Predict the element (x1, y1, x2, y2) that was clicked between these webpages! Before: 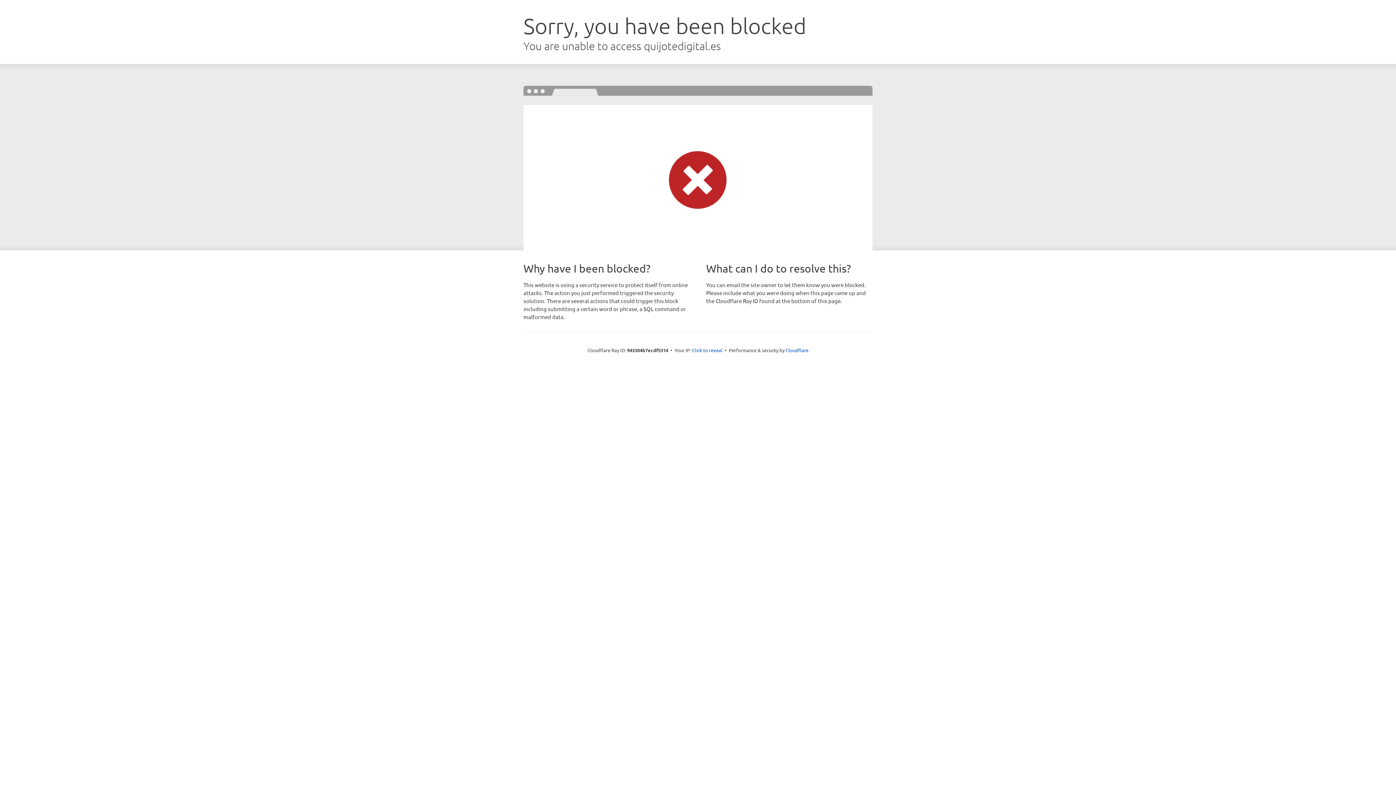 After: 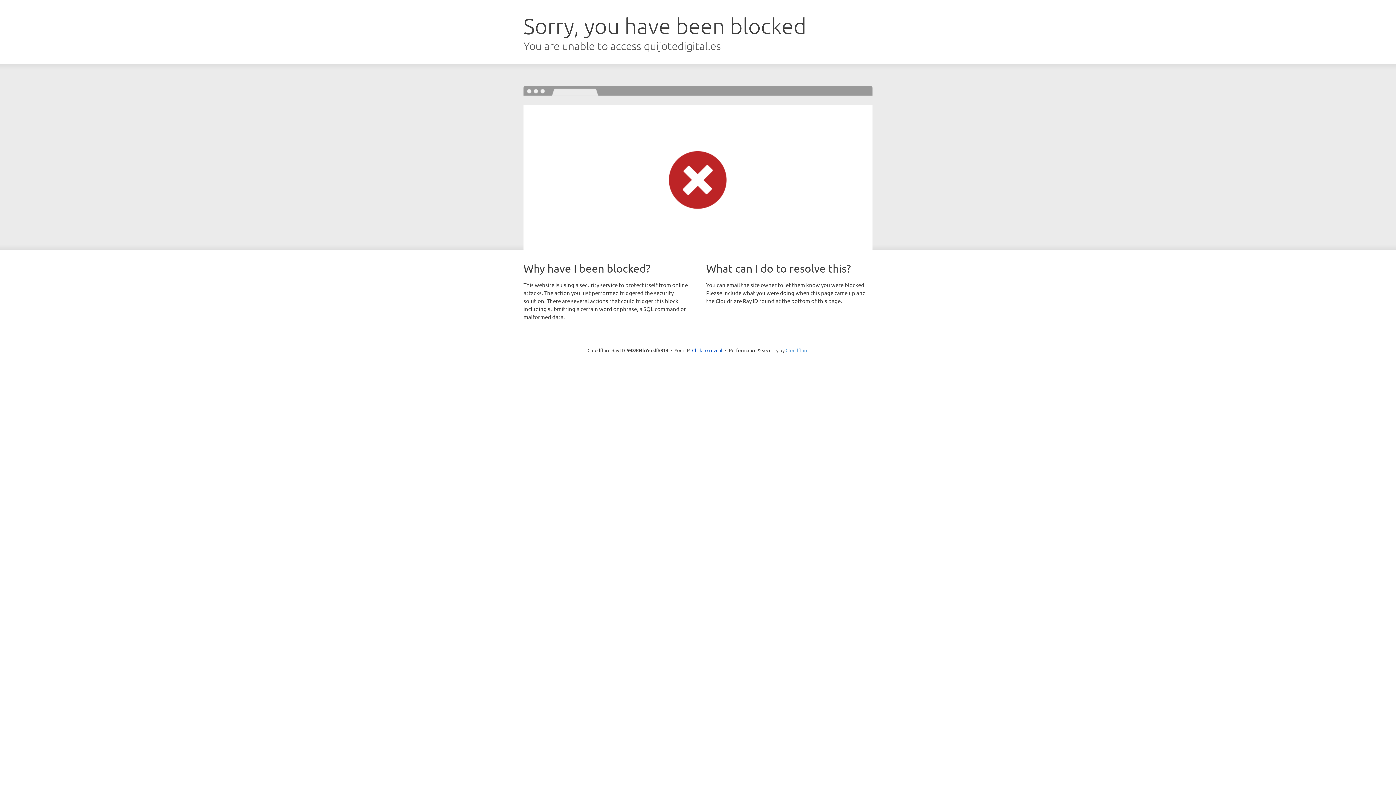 Action: label: Cloudflare bbox: (785, 347, 808, 353)